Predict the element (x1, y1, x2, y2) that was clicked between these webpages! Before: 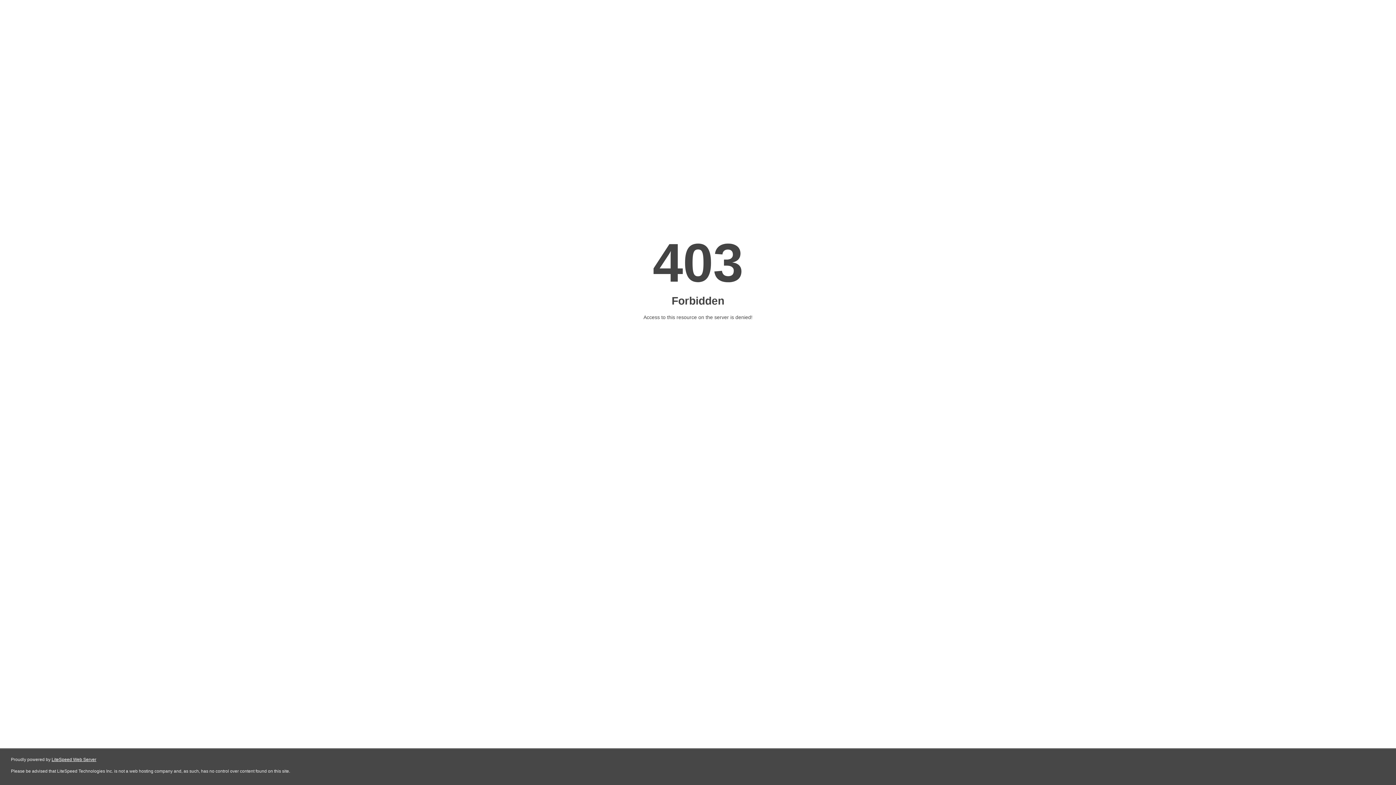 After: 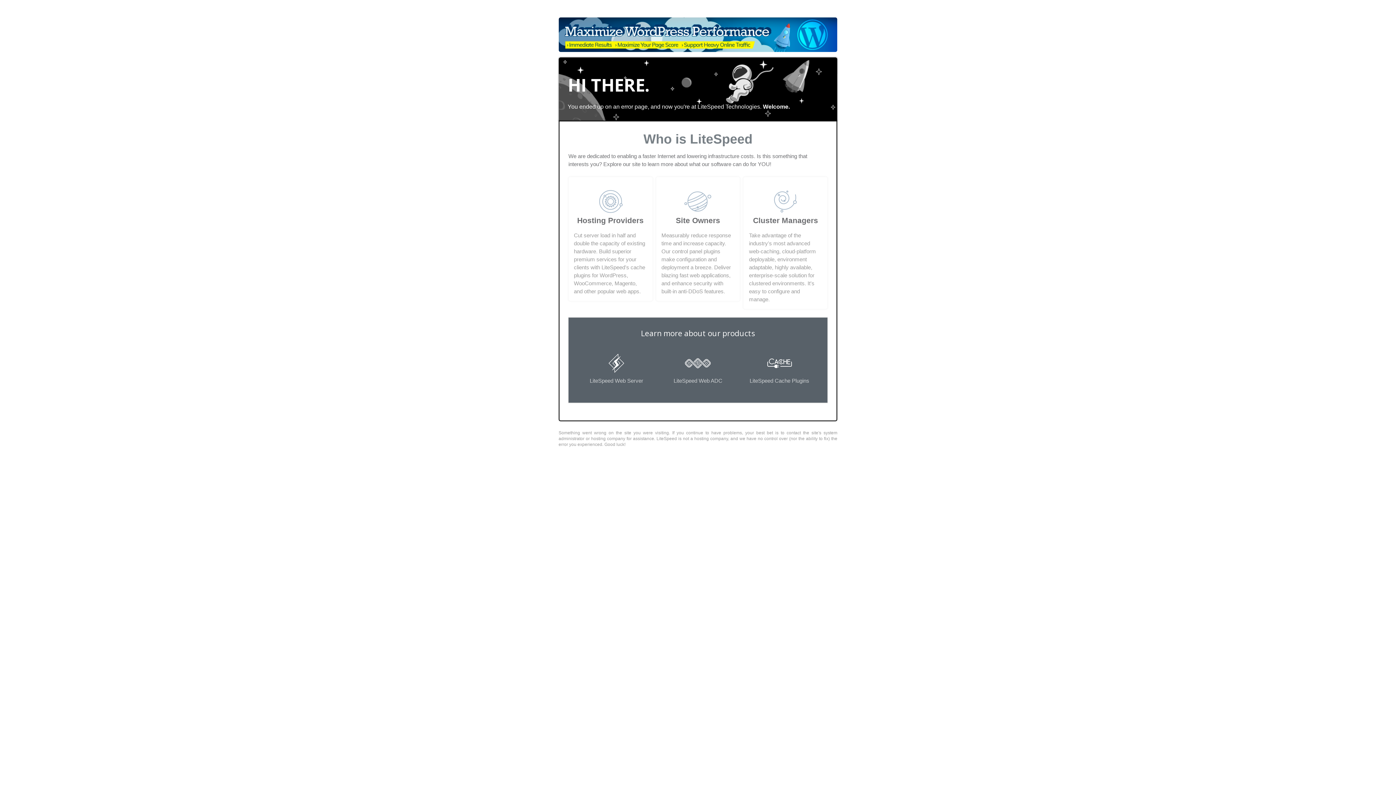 Action: label: LiteSpeed Web Server bbox: (51, 757, 96, 762)